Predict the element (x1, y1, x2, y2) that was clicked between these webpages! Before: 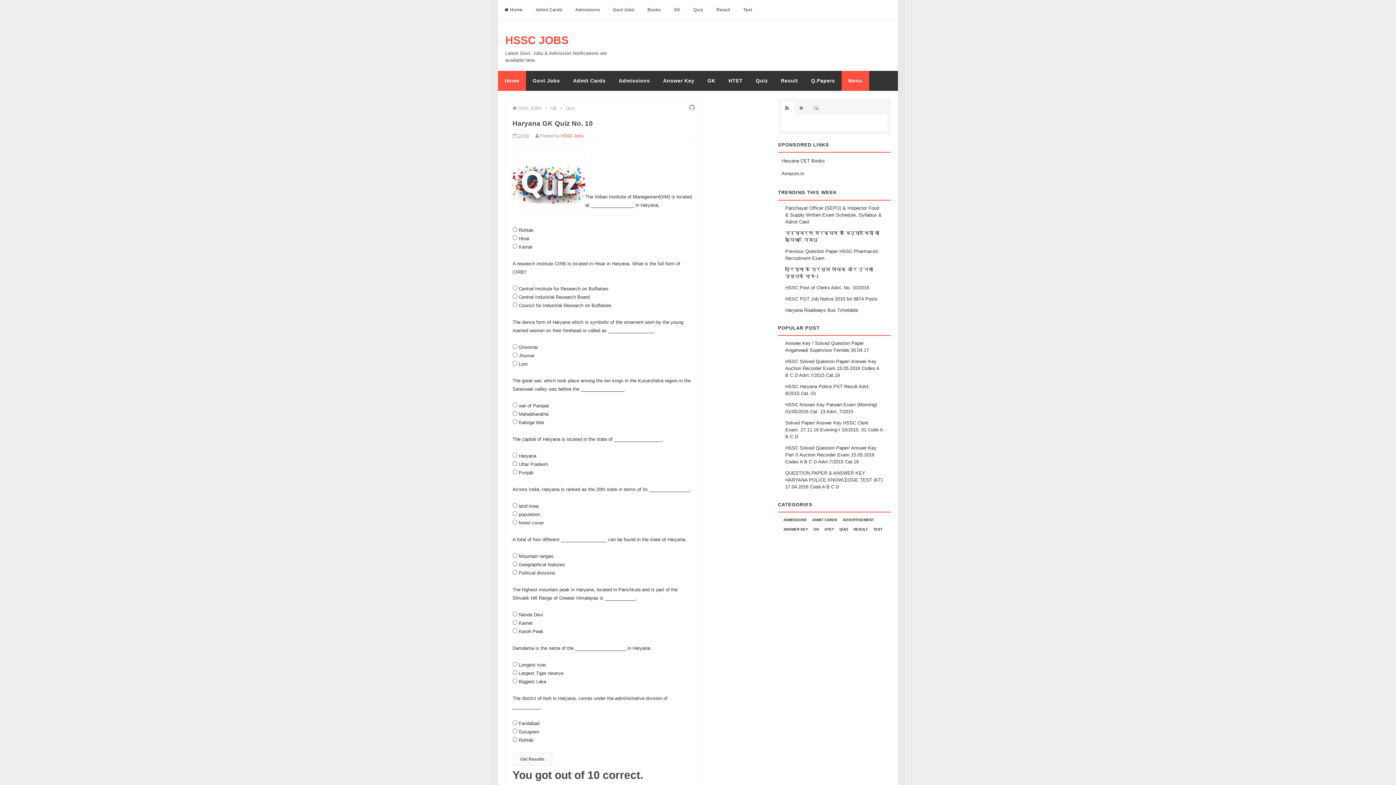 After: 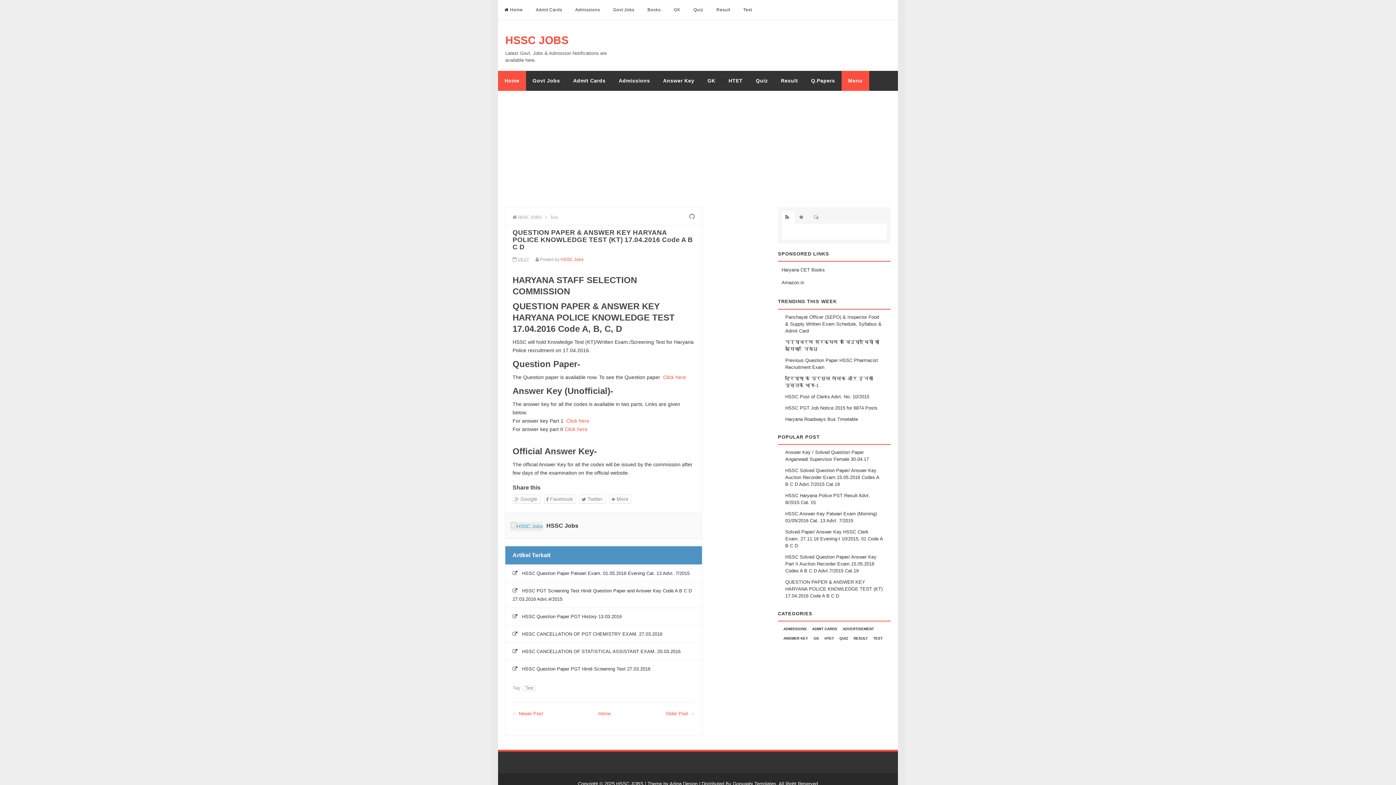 Action: bbox: (785, 470, 882, 489) label: QUESTION PAPER & ANSWER KEY HARYANA POLICE KNOWLEDGE TEST (KT) 17.04.2016 Code A B C D